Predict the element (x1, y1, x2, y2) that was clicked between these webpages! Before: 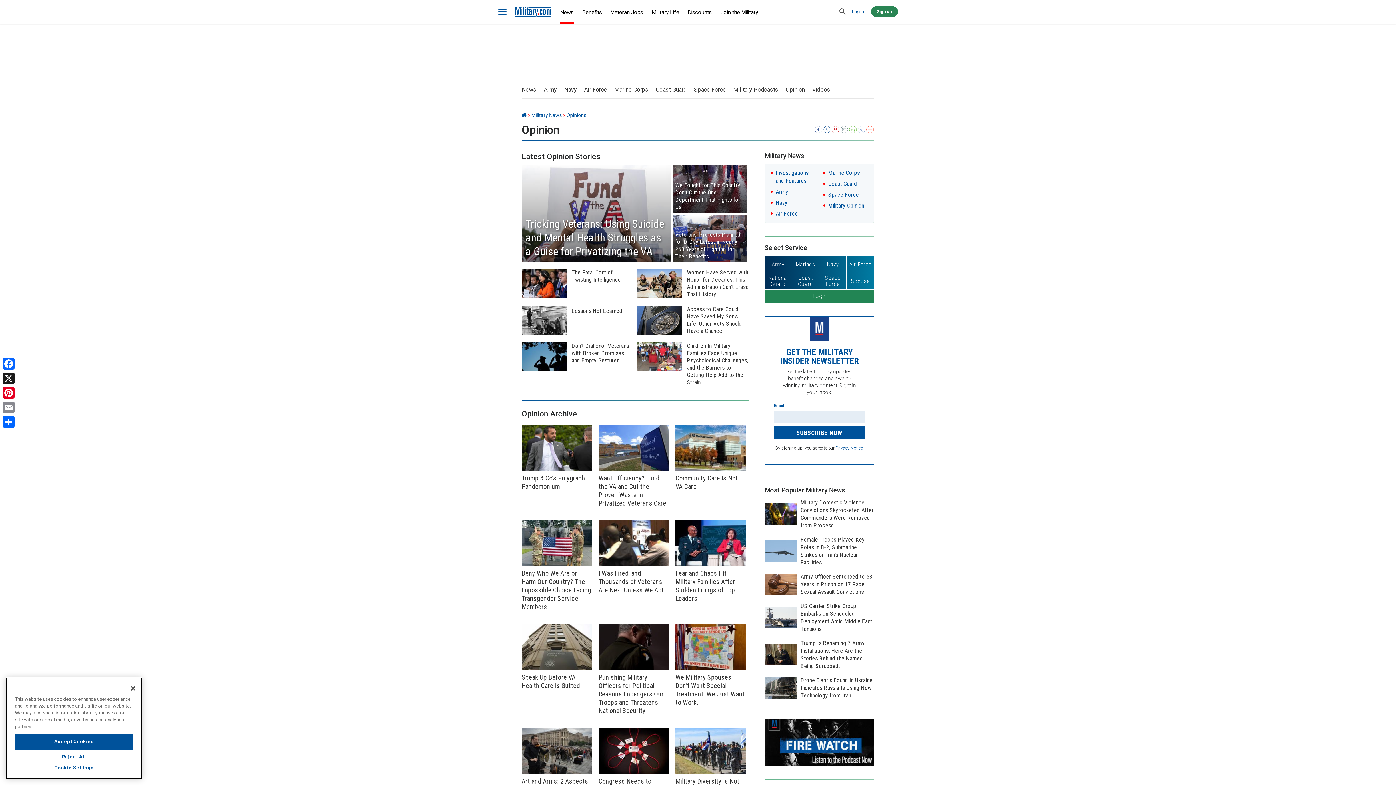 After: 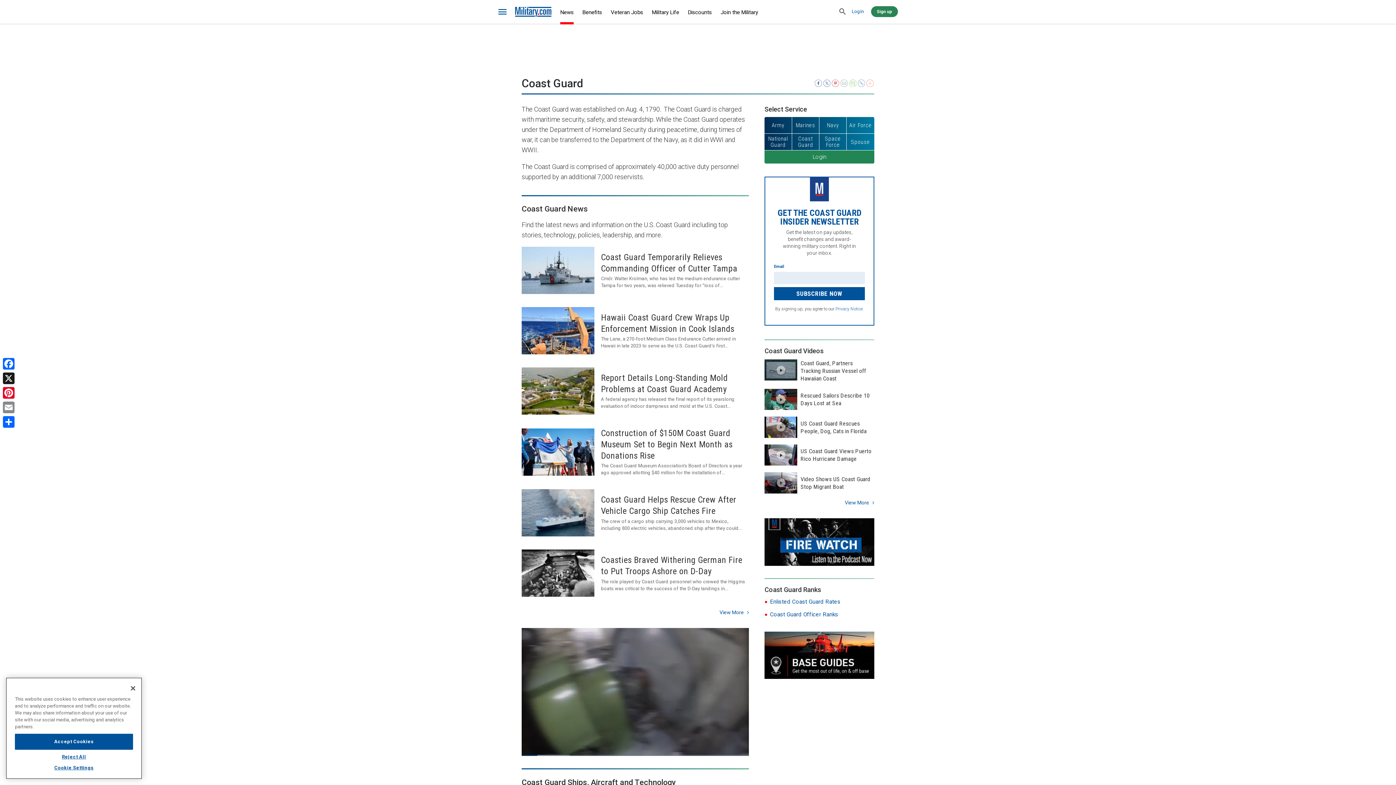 Action: bbox: (828, 180, 857, 187) label: Coast Guard